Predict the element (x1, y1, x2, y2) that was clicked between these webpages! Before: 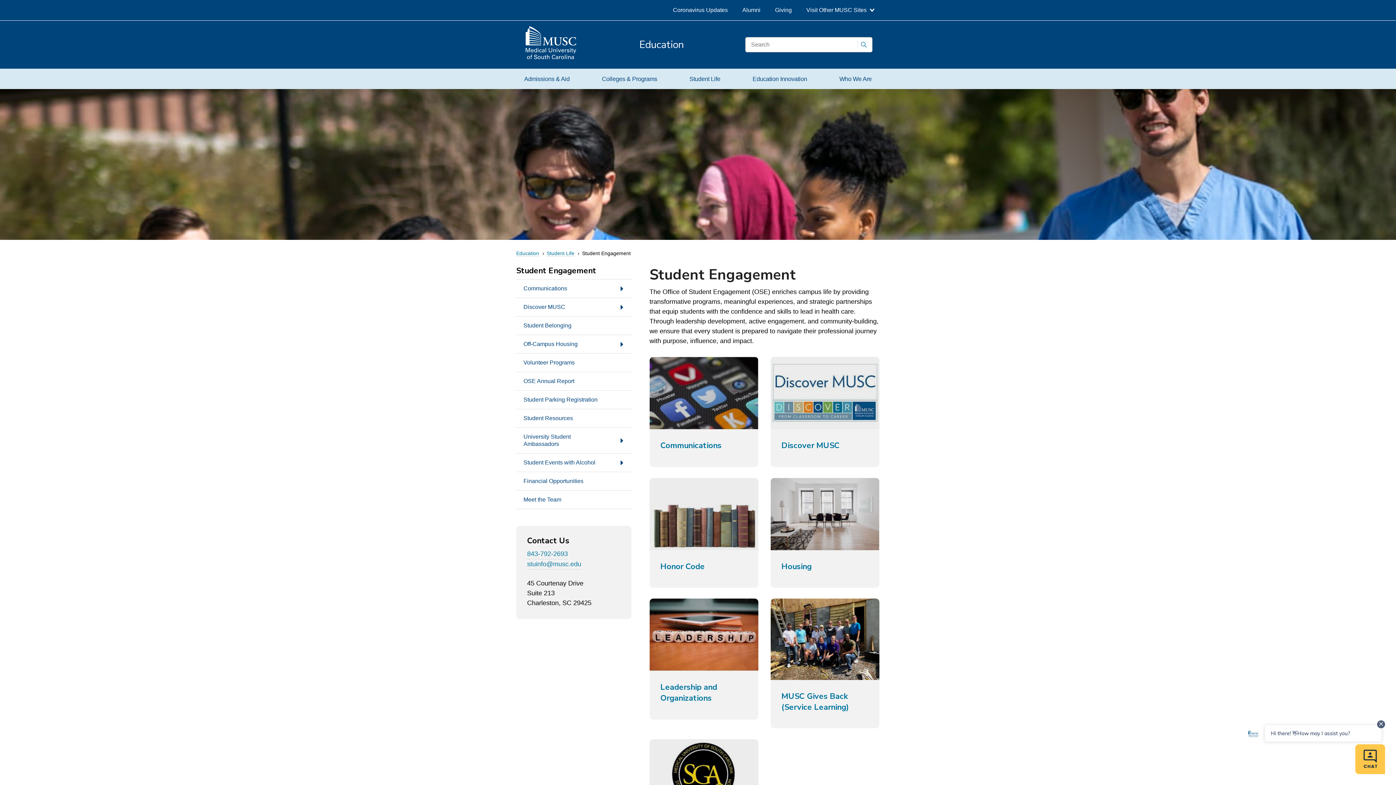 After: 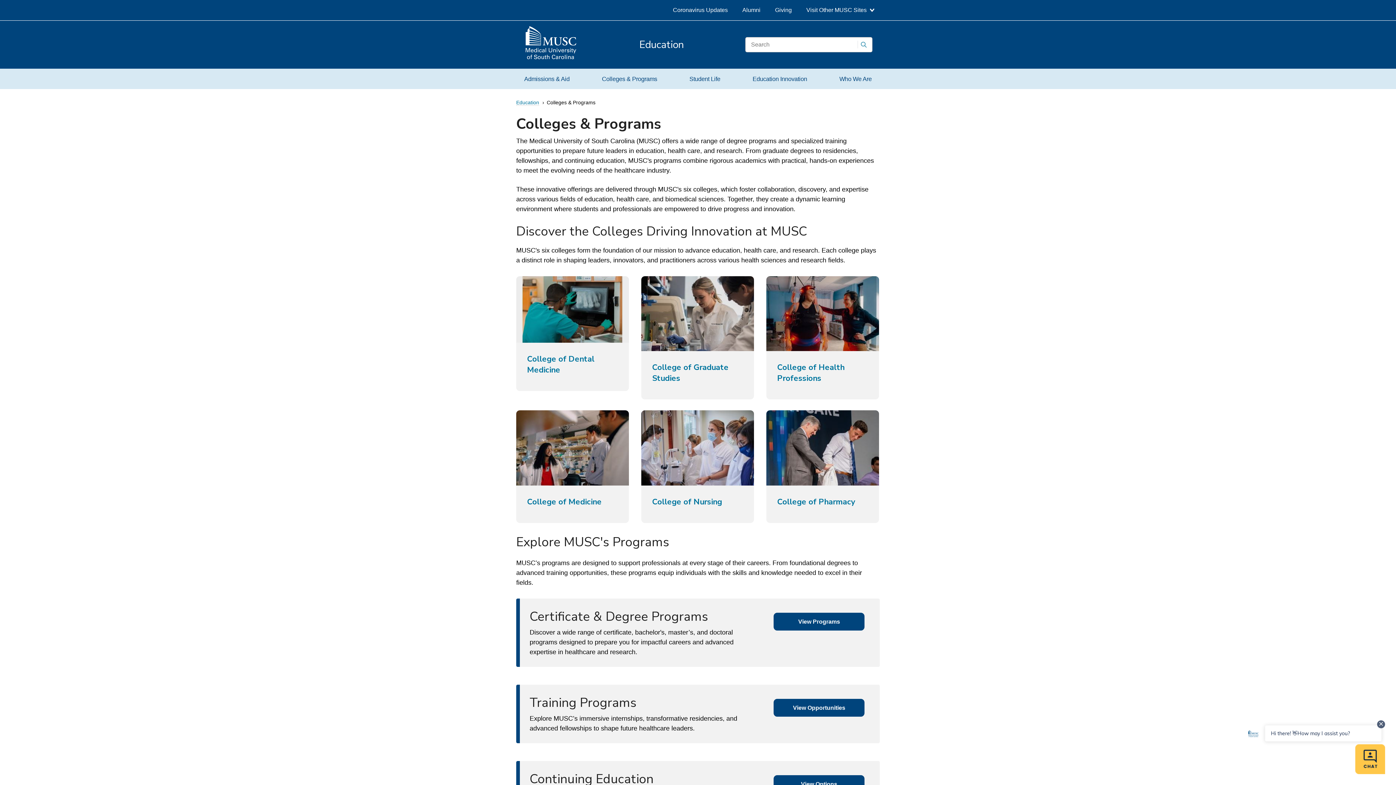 Action: bbox: (594, 68, 665, 89) label: Colleges & Programs